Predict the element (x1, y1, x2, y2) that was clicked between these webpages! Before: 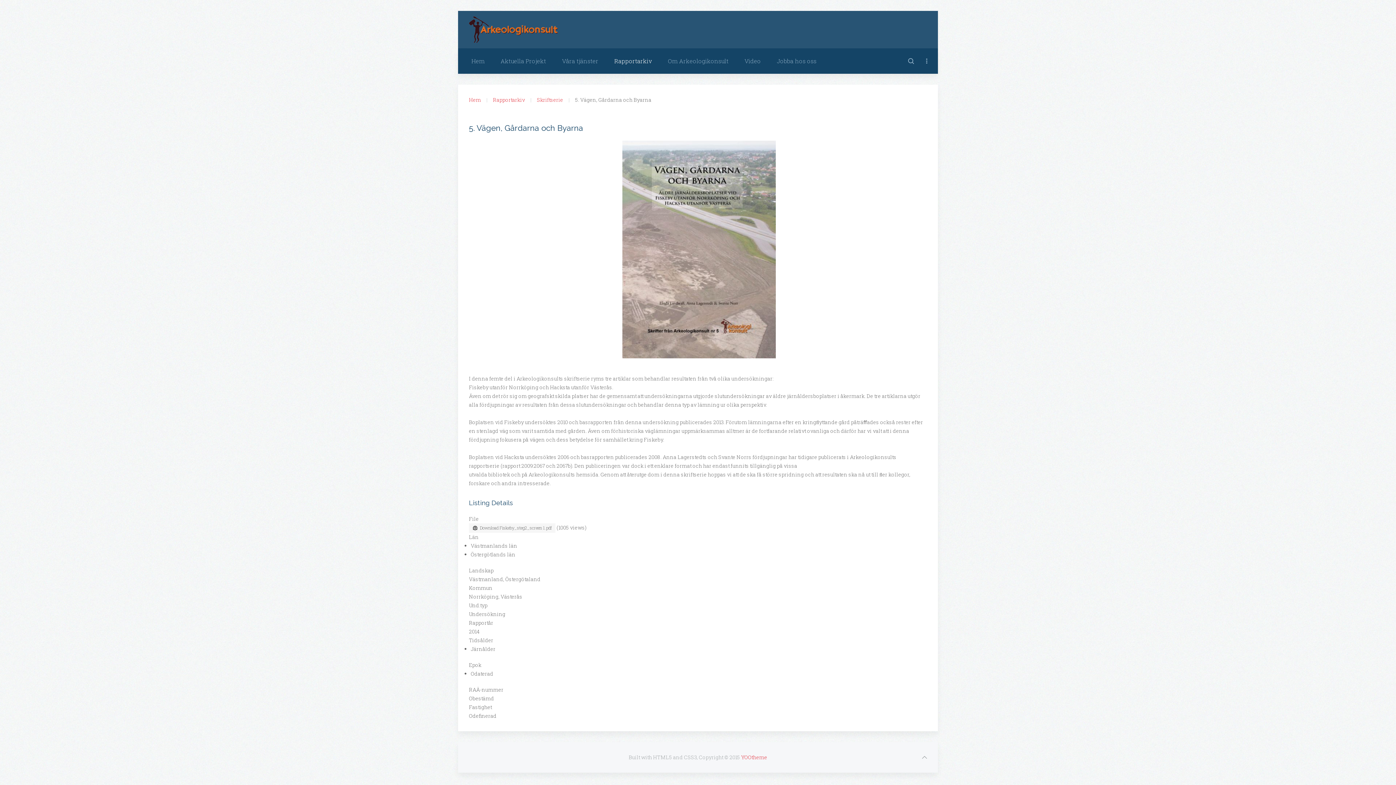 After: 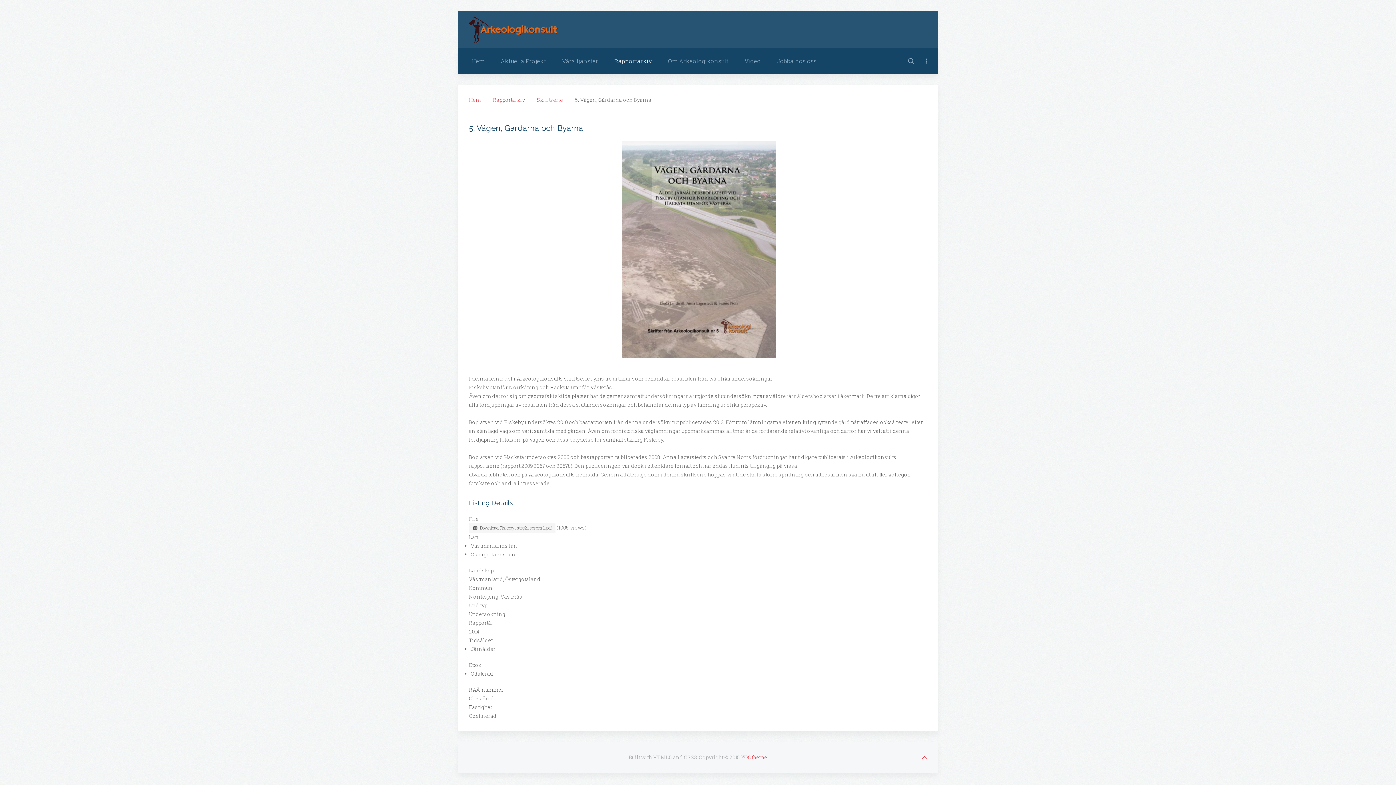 Action: bbox: (922, 753, 927, 764)